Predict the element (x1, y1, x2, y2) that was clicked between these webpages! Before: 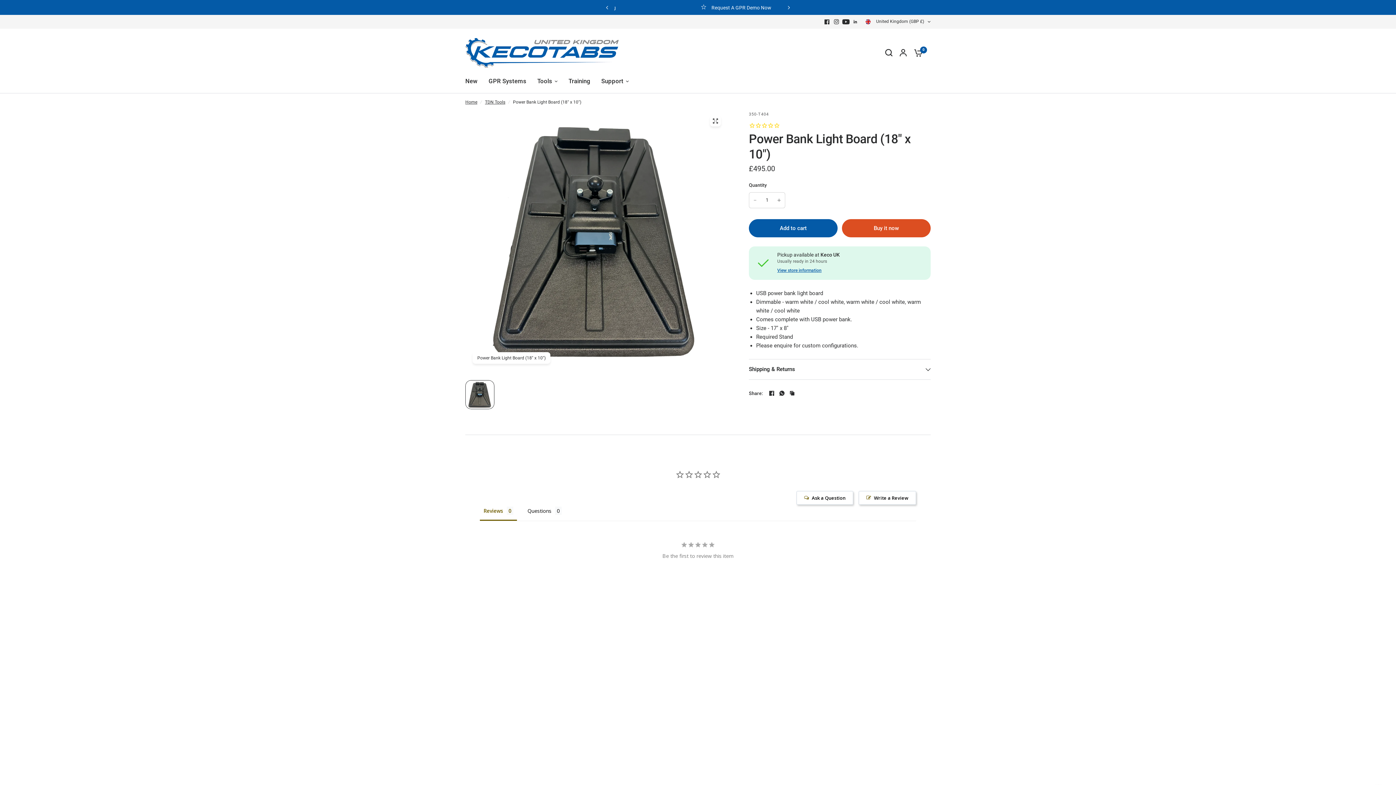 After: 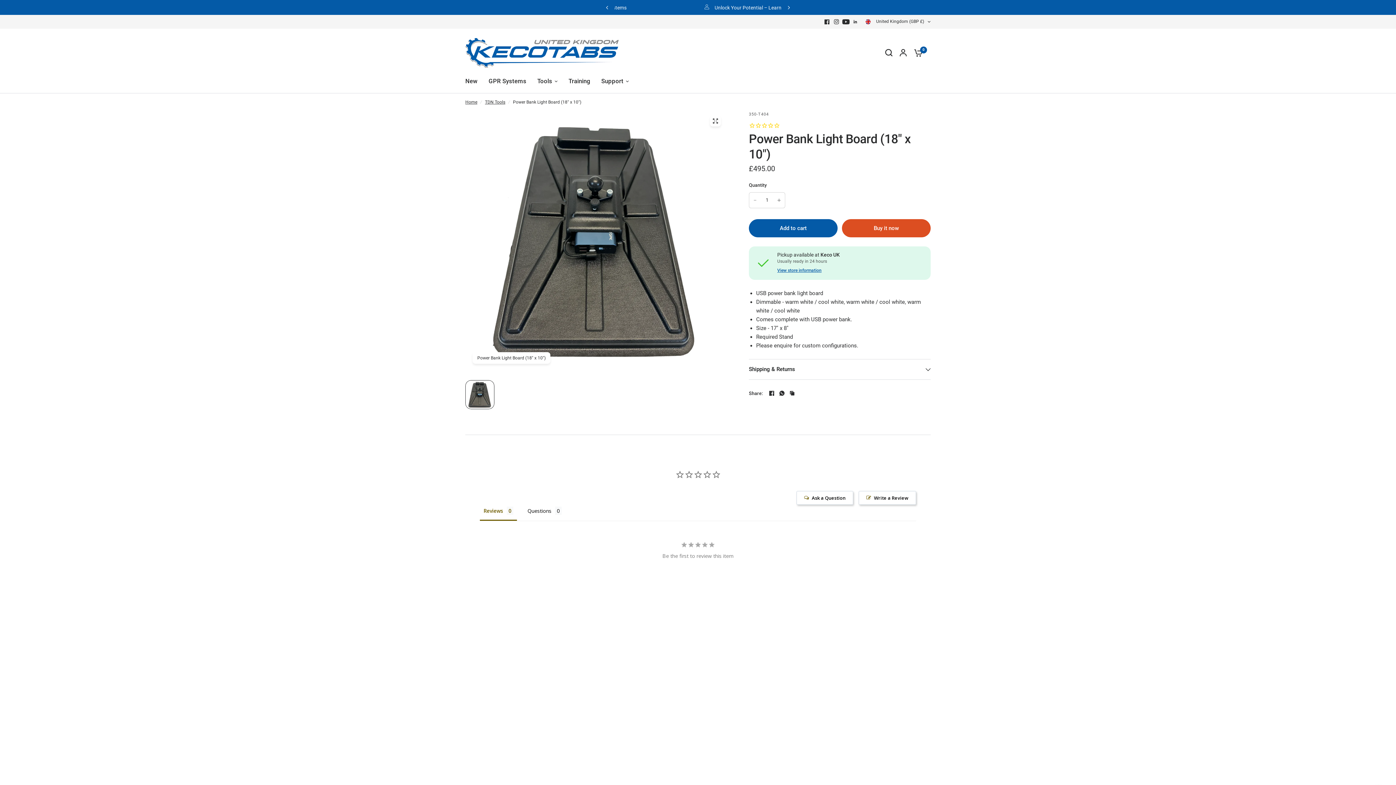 Action: bbox: (767, 389, 776, 397)